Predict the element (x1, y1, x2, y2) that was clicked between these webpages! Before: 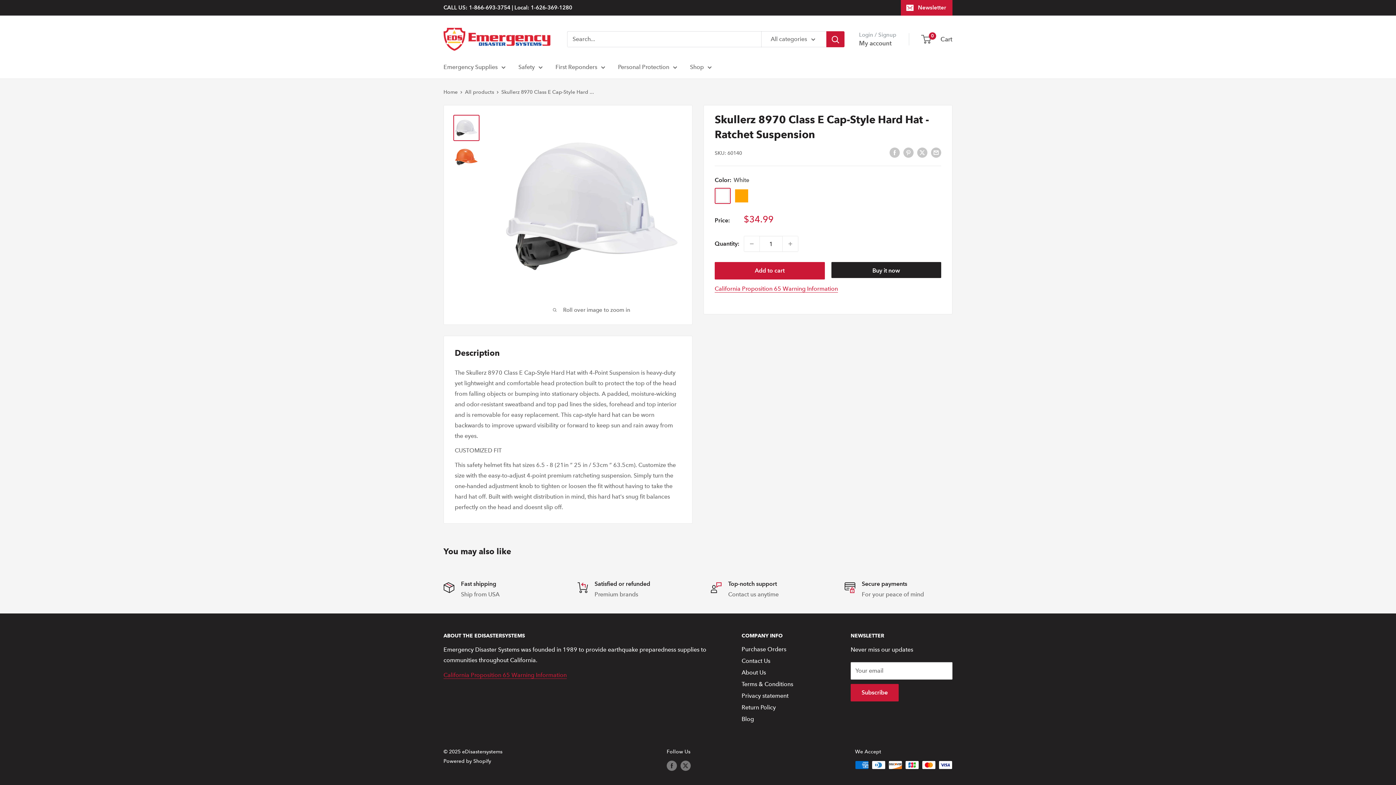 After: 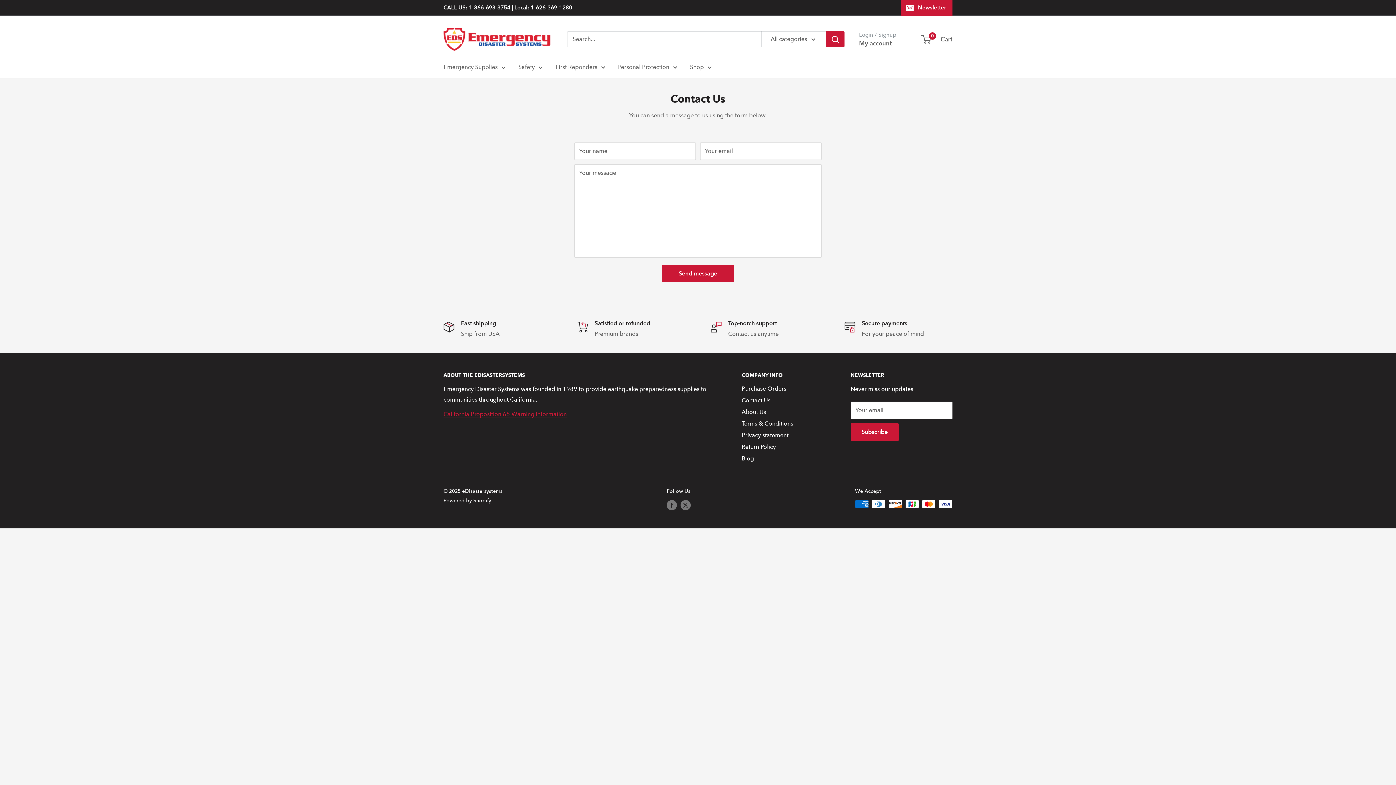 Action: bbox: (741, 655, 825, 667) label: Contact Us